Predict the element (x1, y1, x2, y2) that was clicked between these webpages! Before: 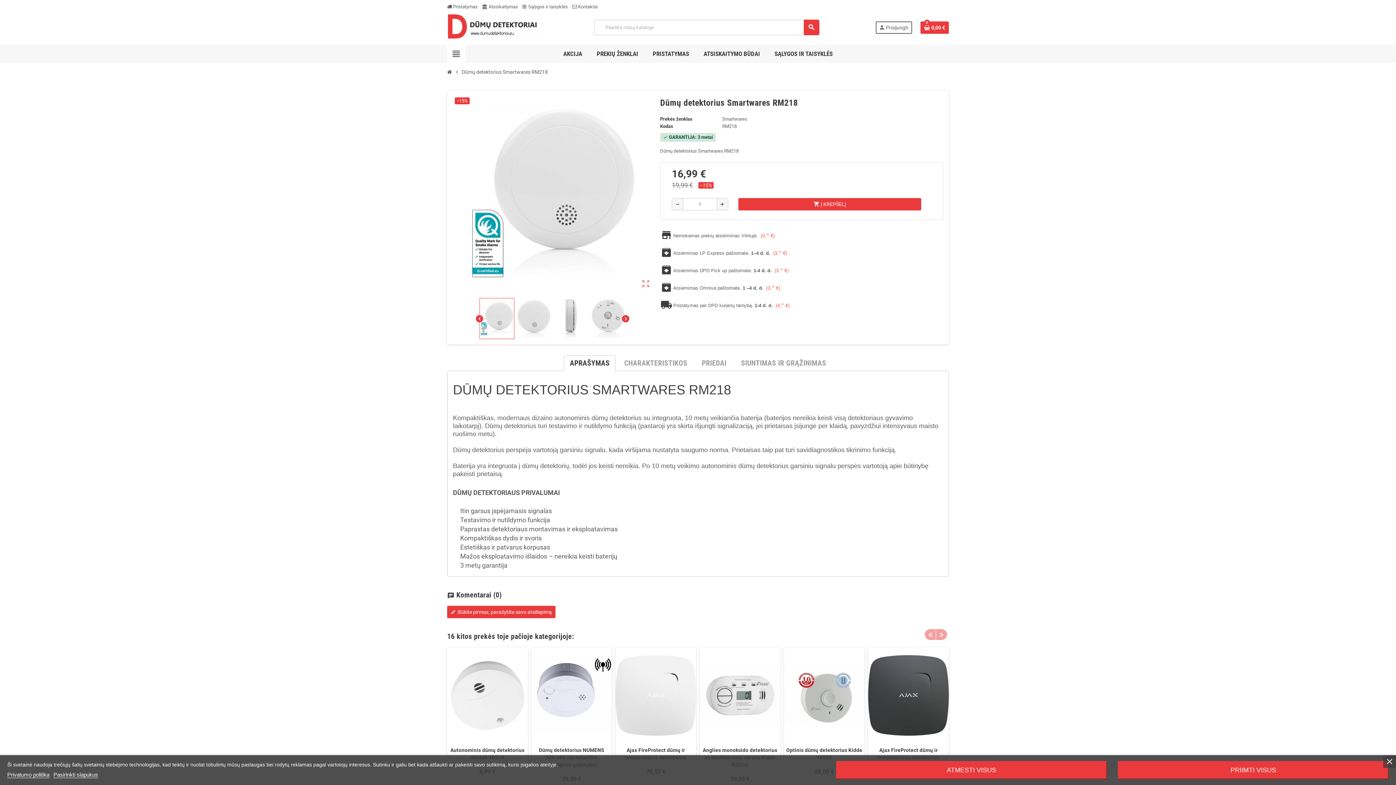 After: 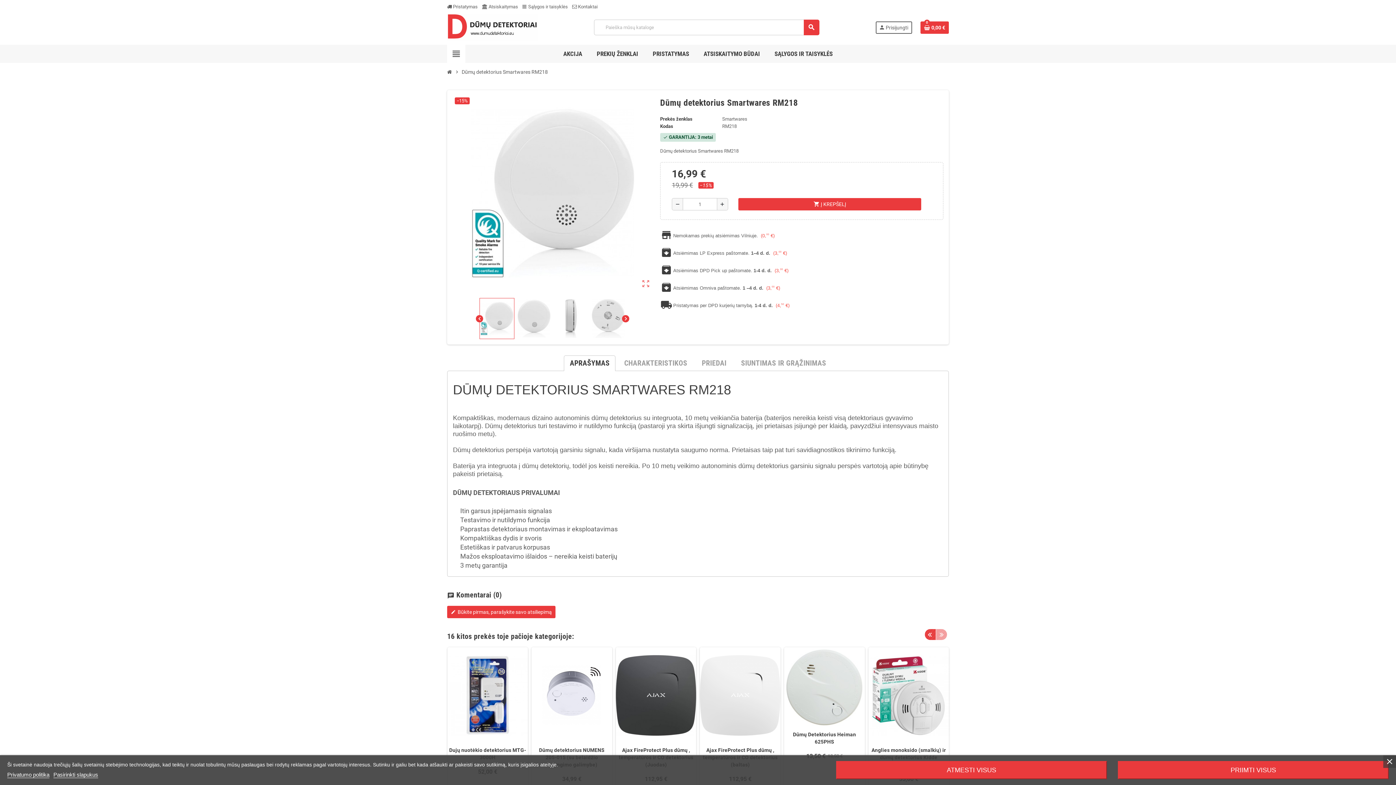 Action: label: Previous bbox: (925, 629, 936, 640)